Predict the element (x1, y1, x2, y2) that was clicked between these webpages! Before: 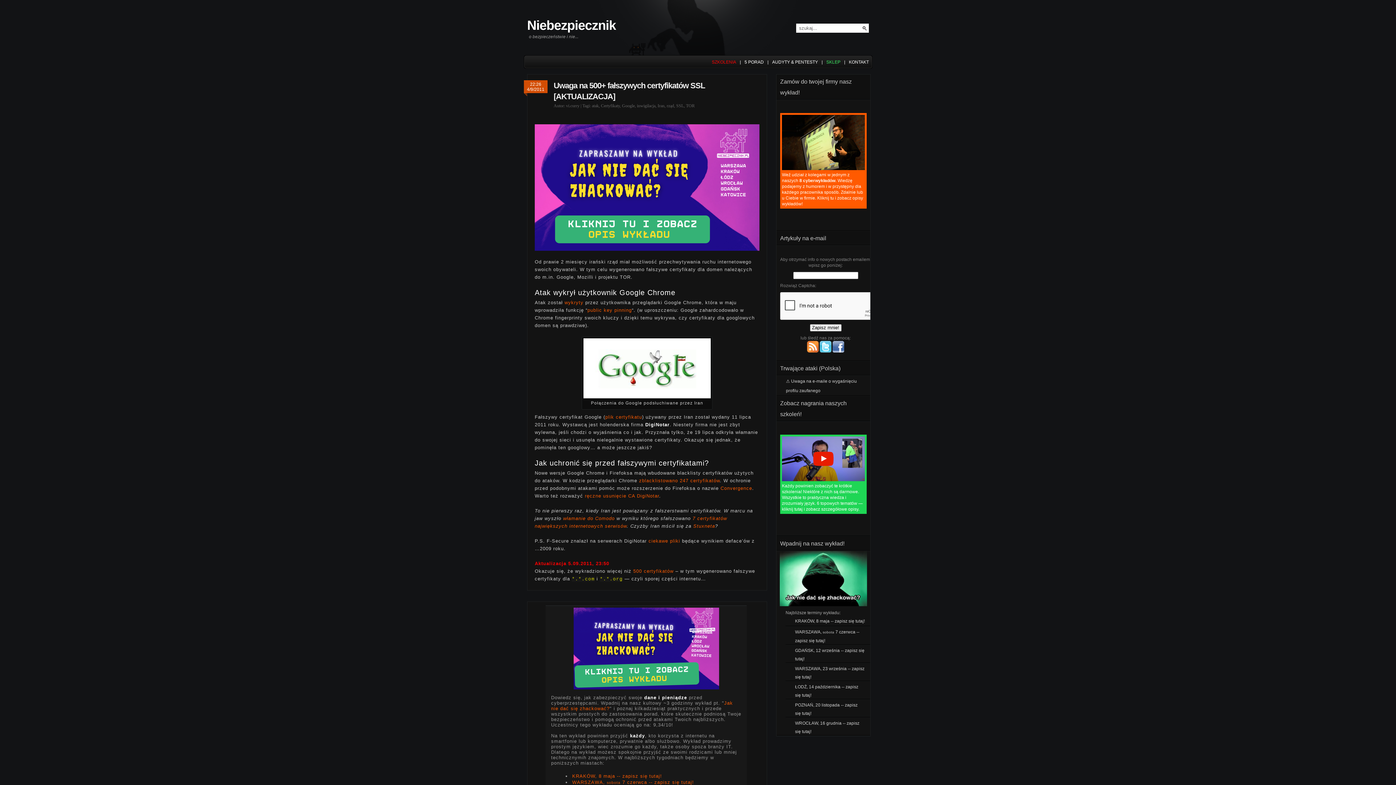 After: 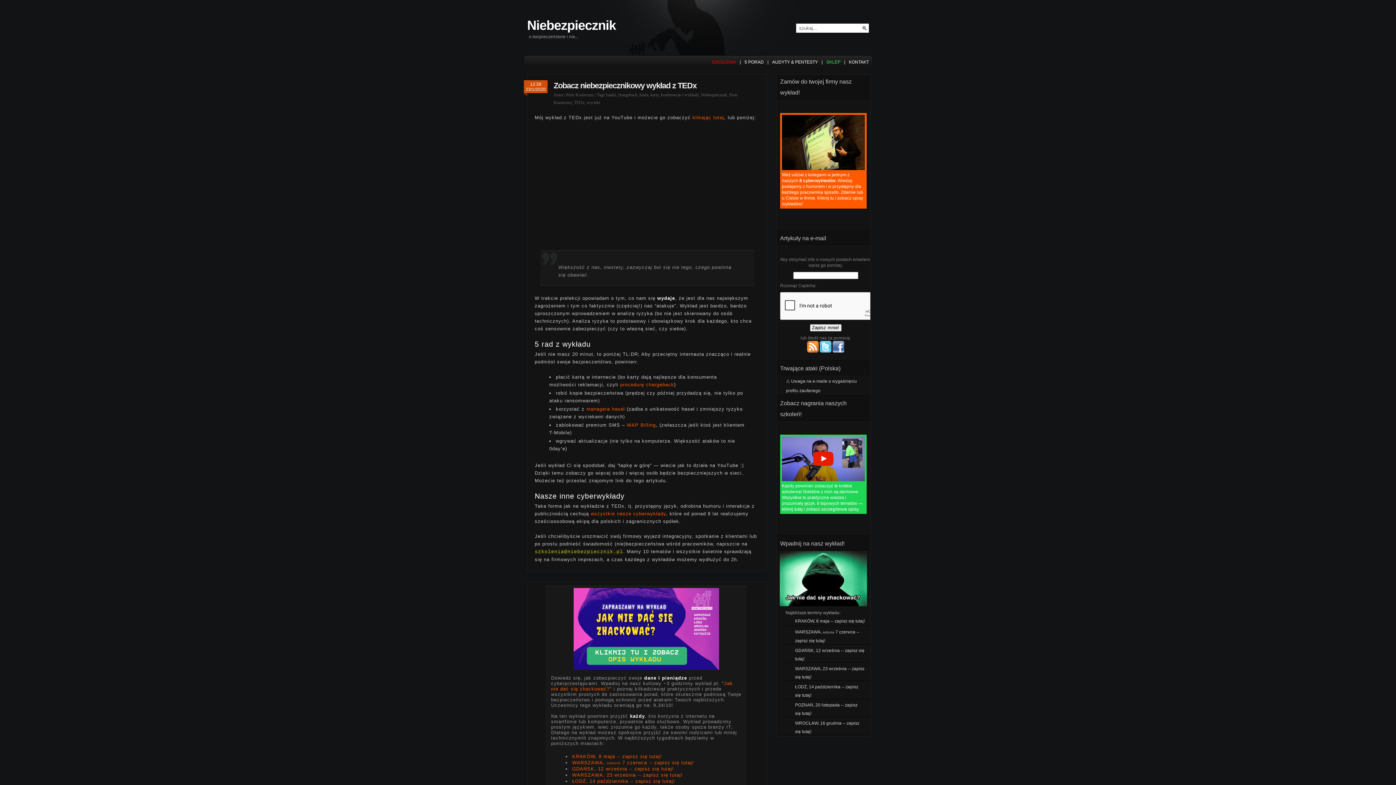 Action: bbox: (744, 58, 764, 65) label: 5 PORAD